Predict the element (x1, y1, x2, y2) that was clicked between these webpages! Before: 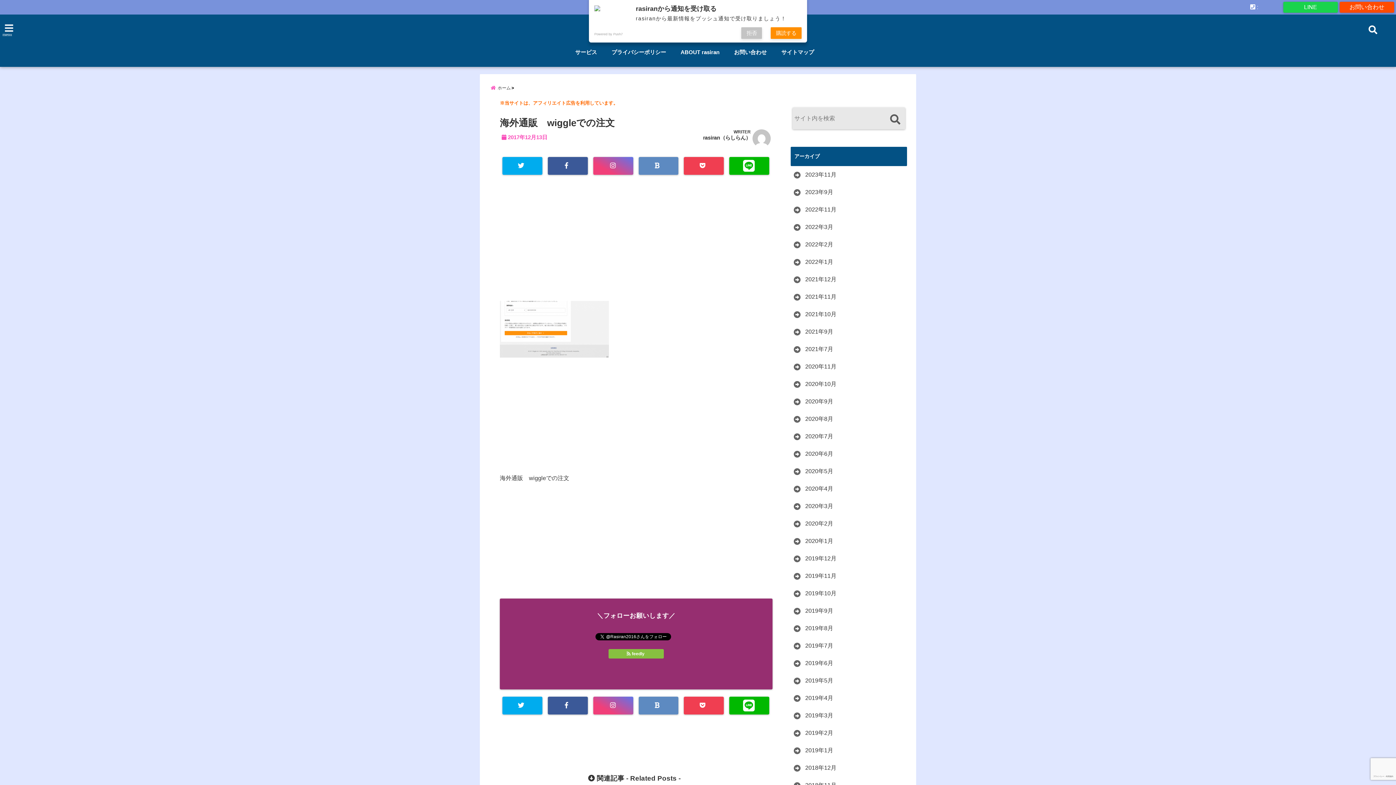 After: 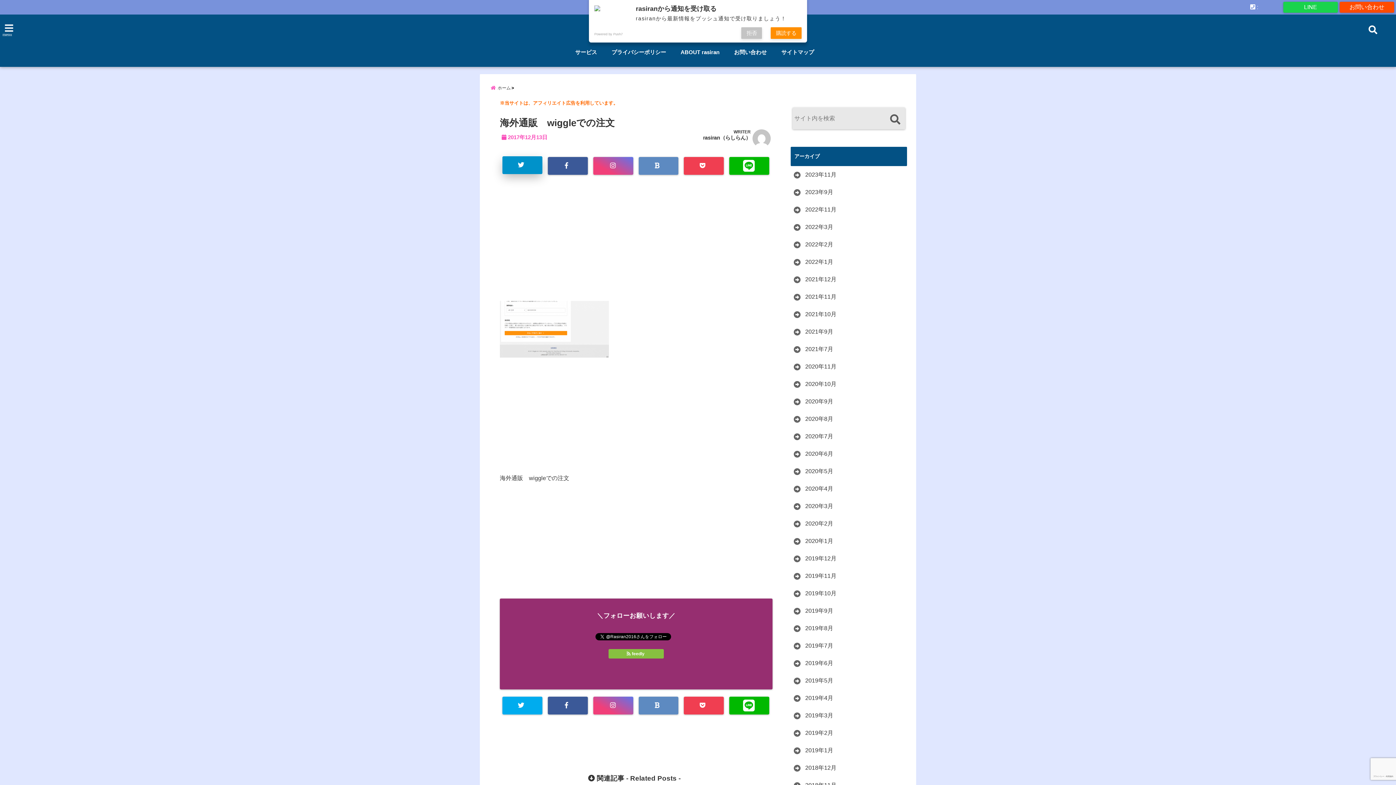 Action: bbox: (502, 157, 542, 174)